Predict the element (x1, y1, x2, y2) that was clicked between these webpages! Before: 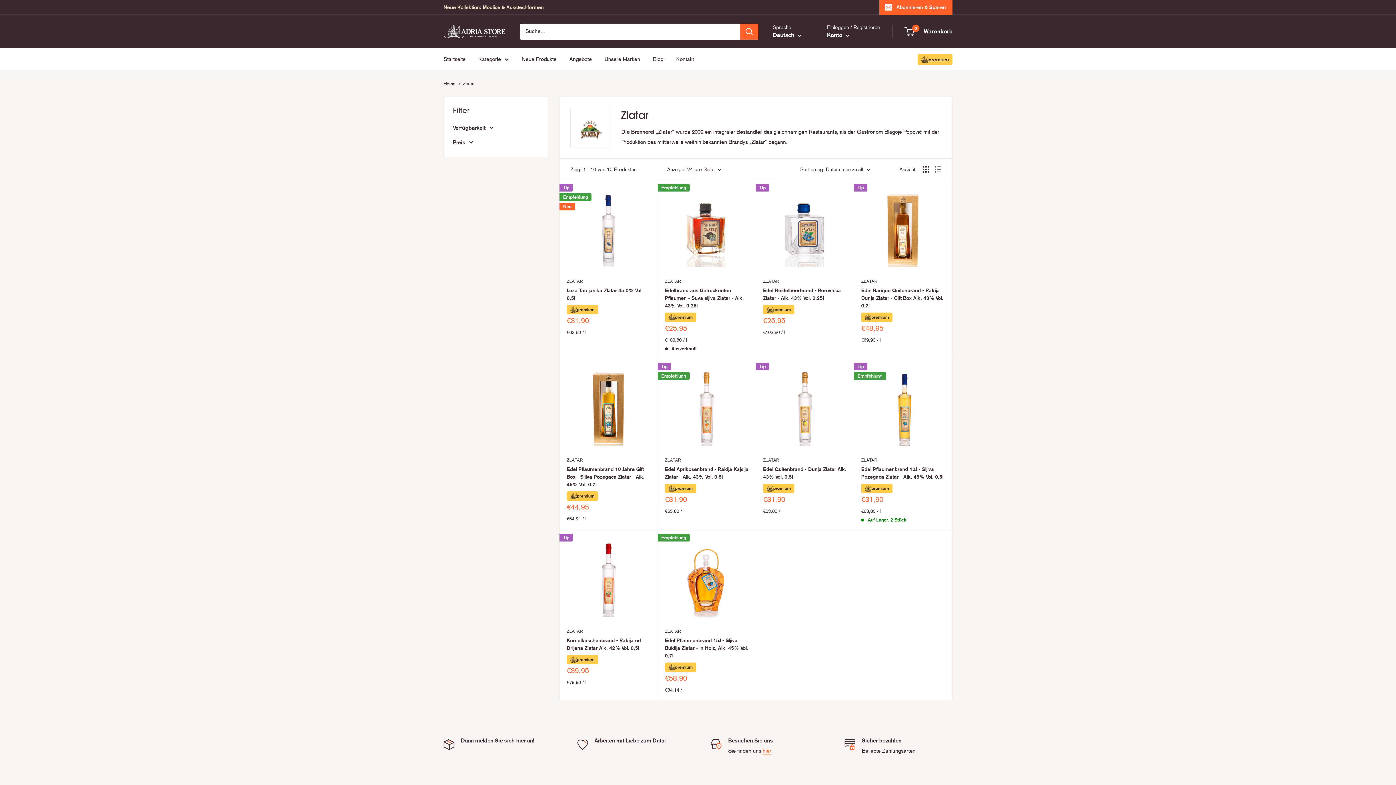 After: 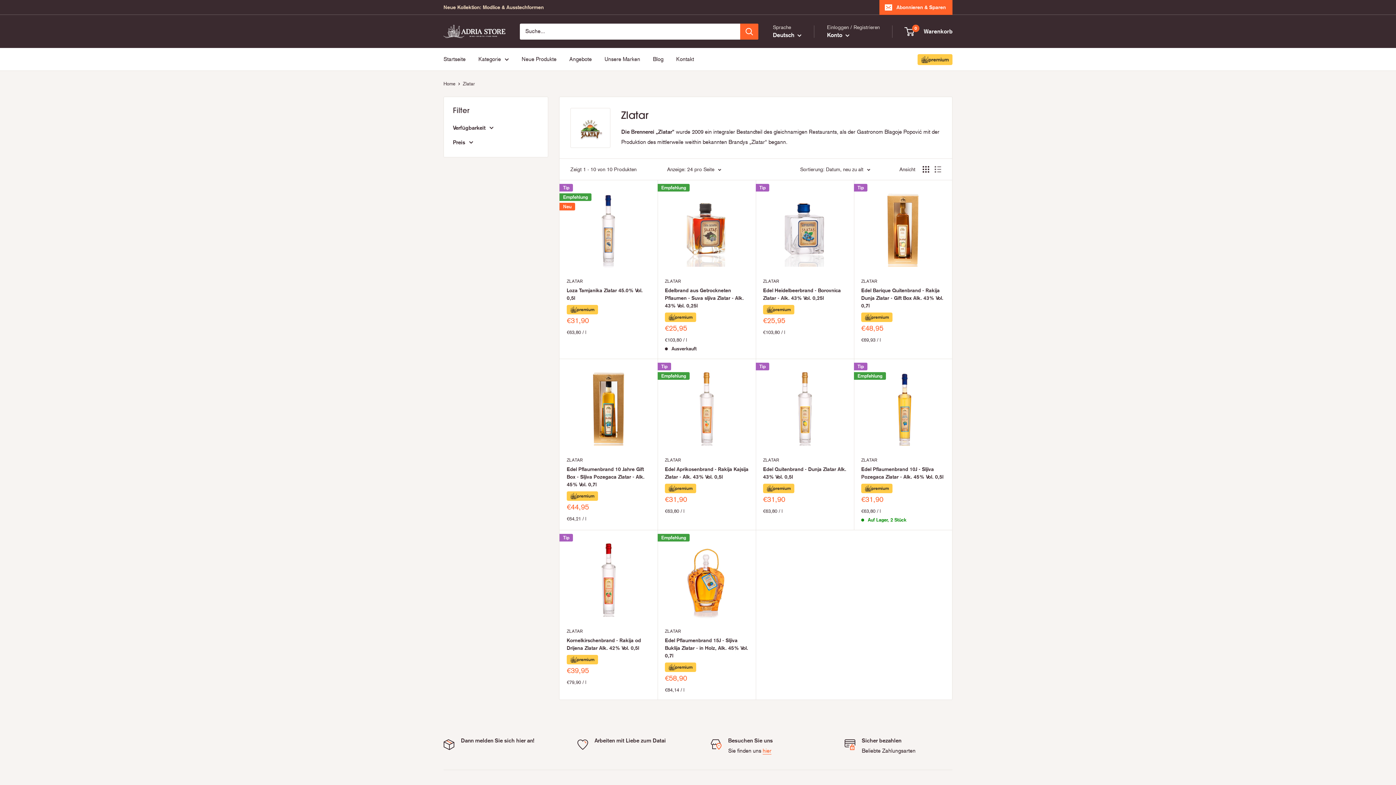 Action: label: ZLATAR bbox: (566, 457, 650, 463)